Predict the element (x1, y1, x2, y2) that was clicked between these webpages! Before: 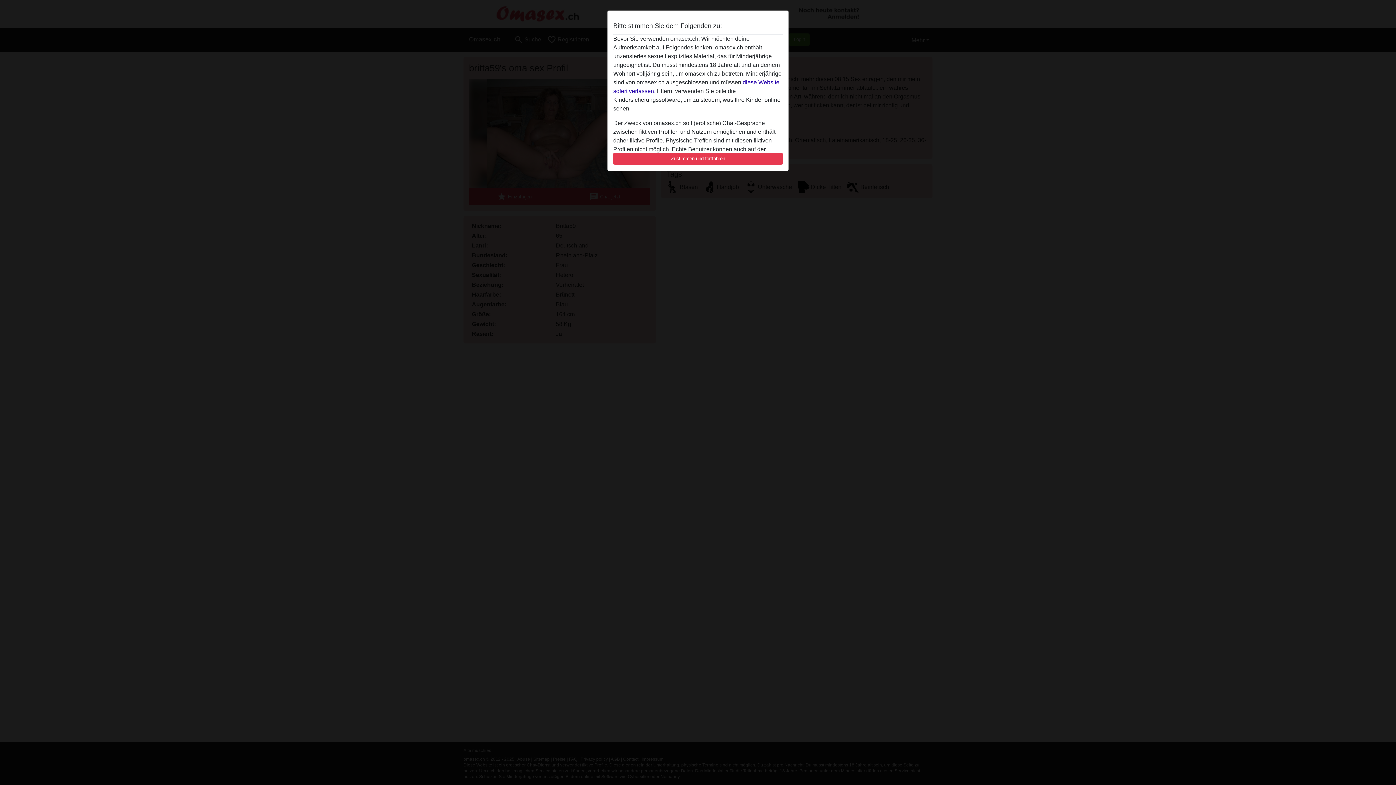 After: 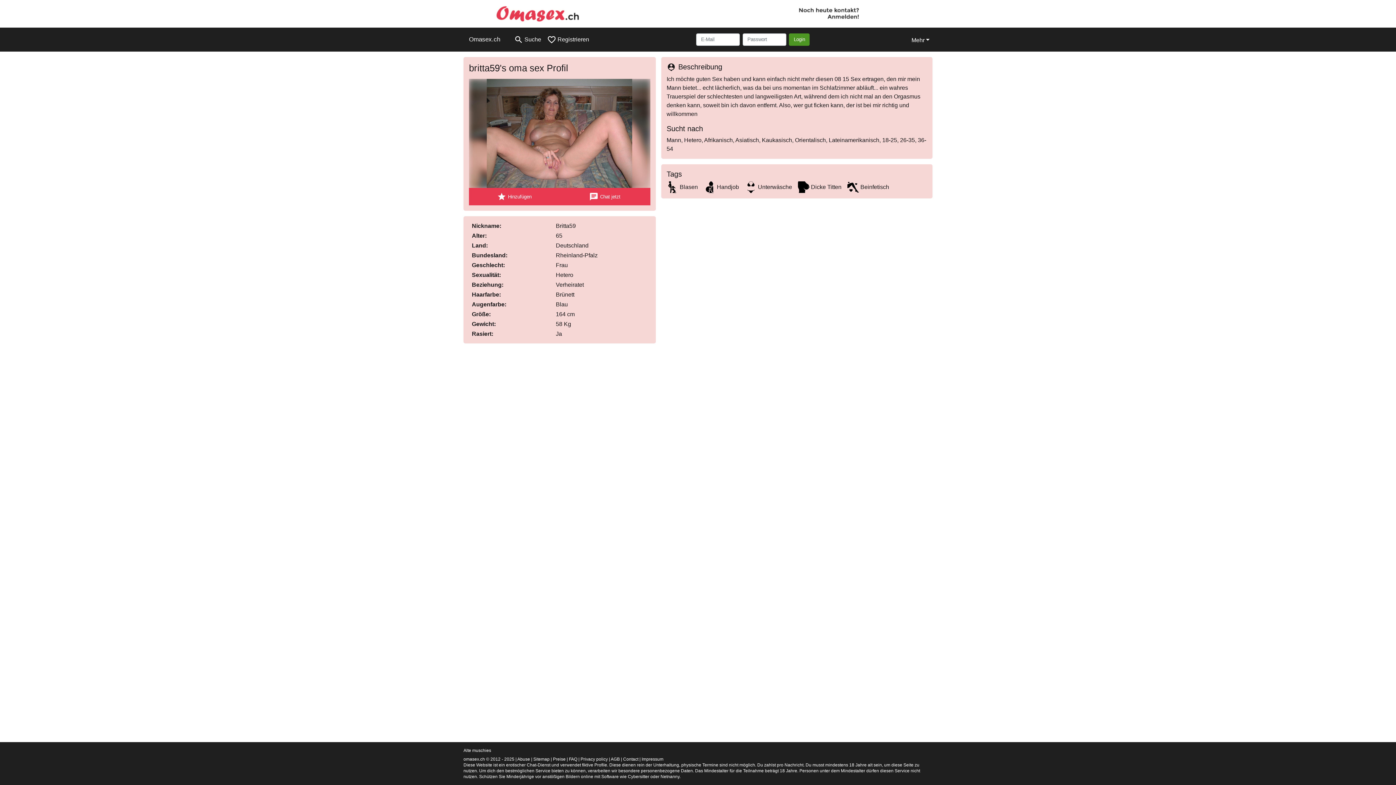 Action: bbox: (613, 152, 782, 165) label: Zustimmen und fortfahren